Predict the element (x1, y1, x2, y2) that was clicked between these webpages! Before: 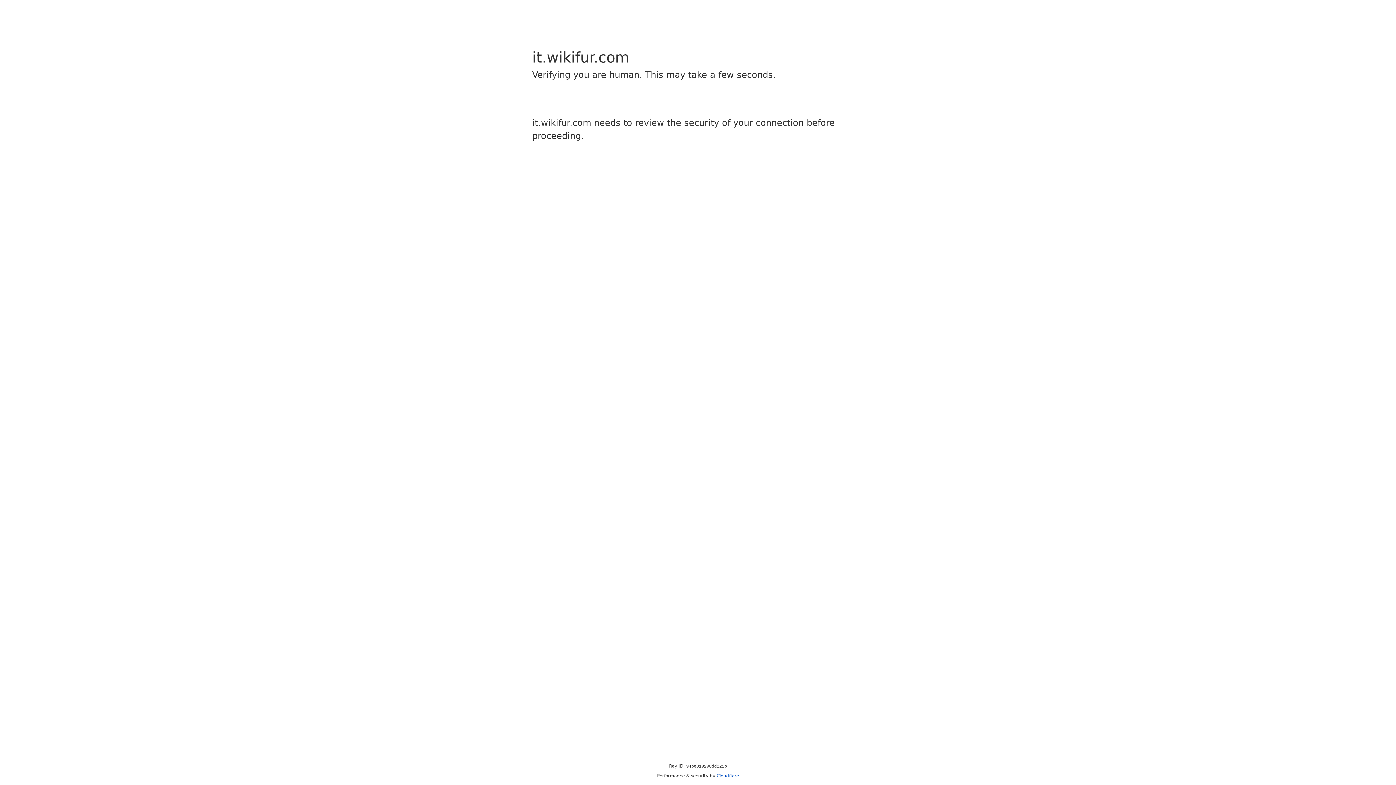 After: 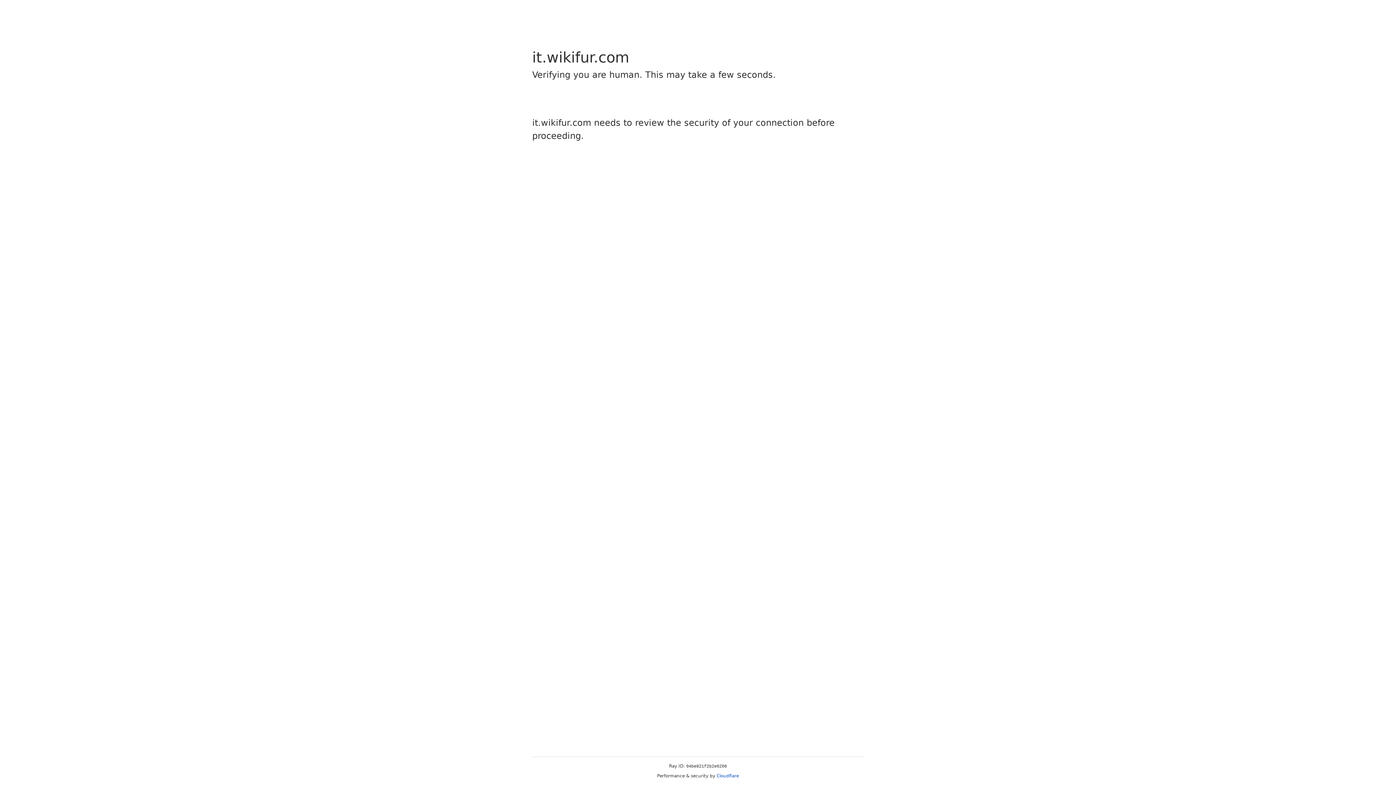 Action: bbox: (716, 773, 739, 778) label: Cloudflare